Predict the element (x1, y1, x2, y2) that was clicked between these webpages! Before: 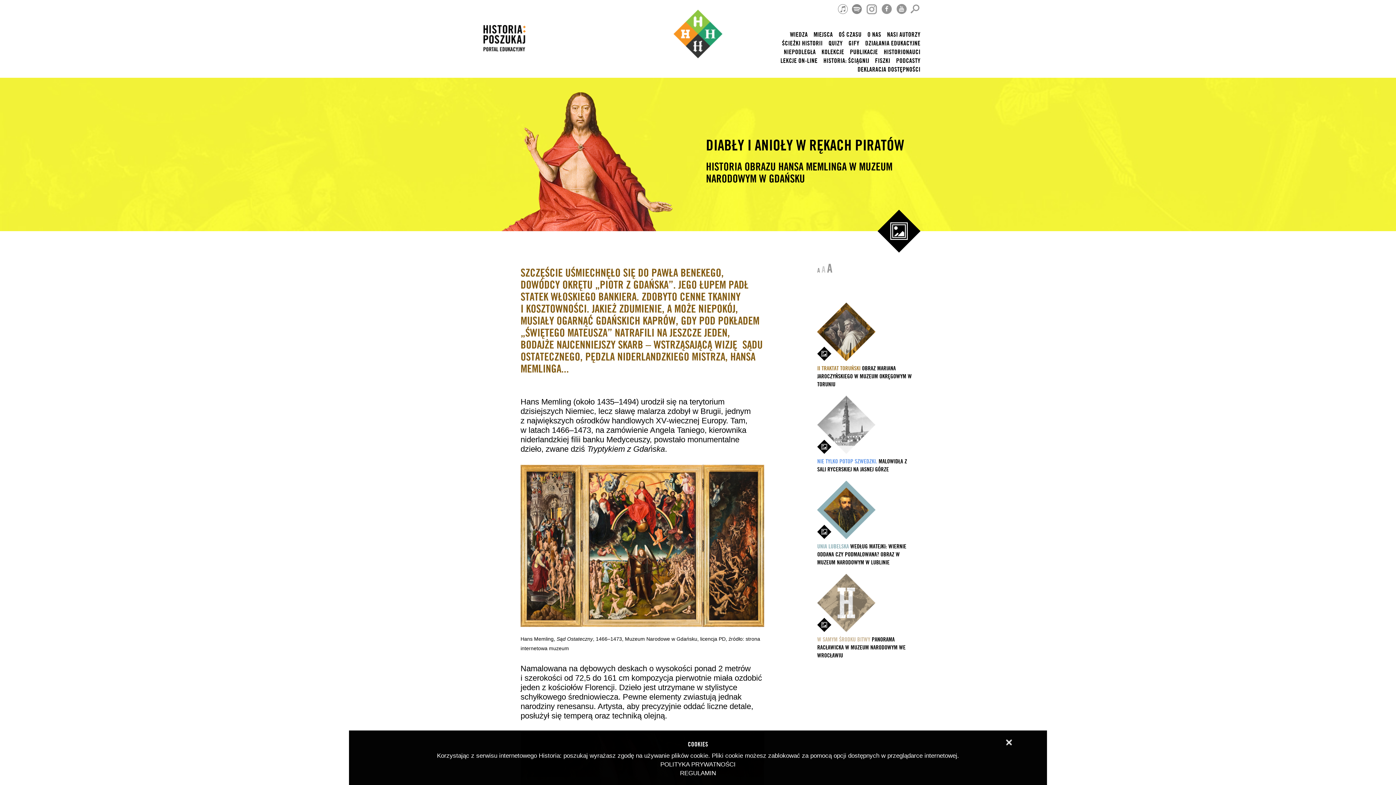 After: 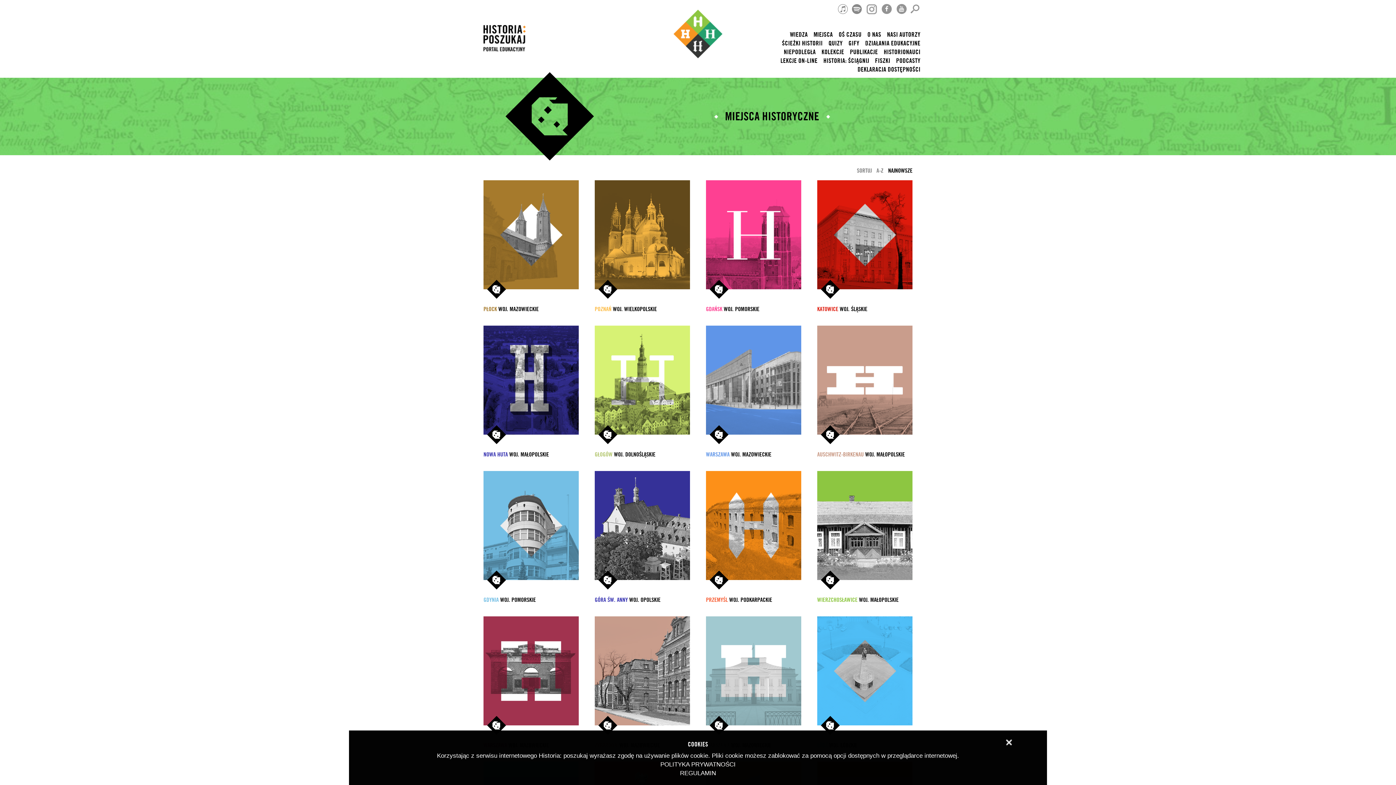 Action: label: MIEJSCA bbox: (813, 31, 833, 37)